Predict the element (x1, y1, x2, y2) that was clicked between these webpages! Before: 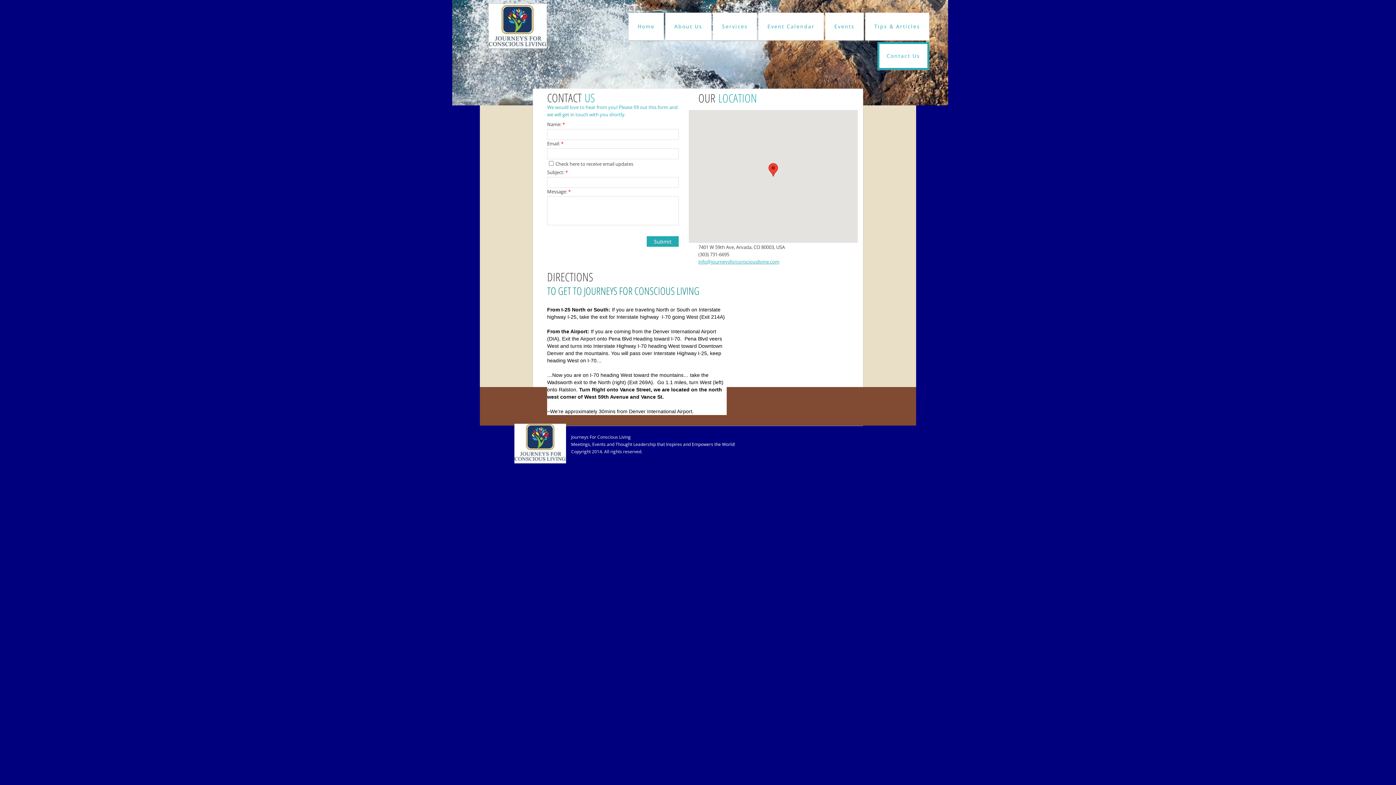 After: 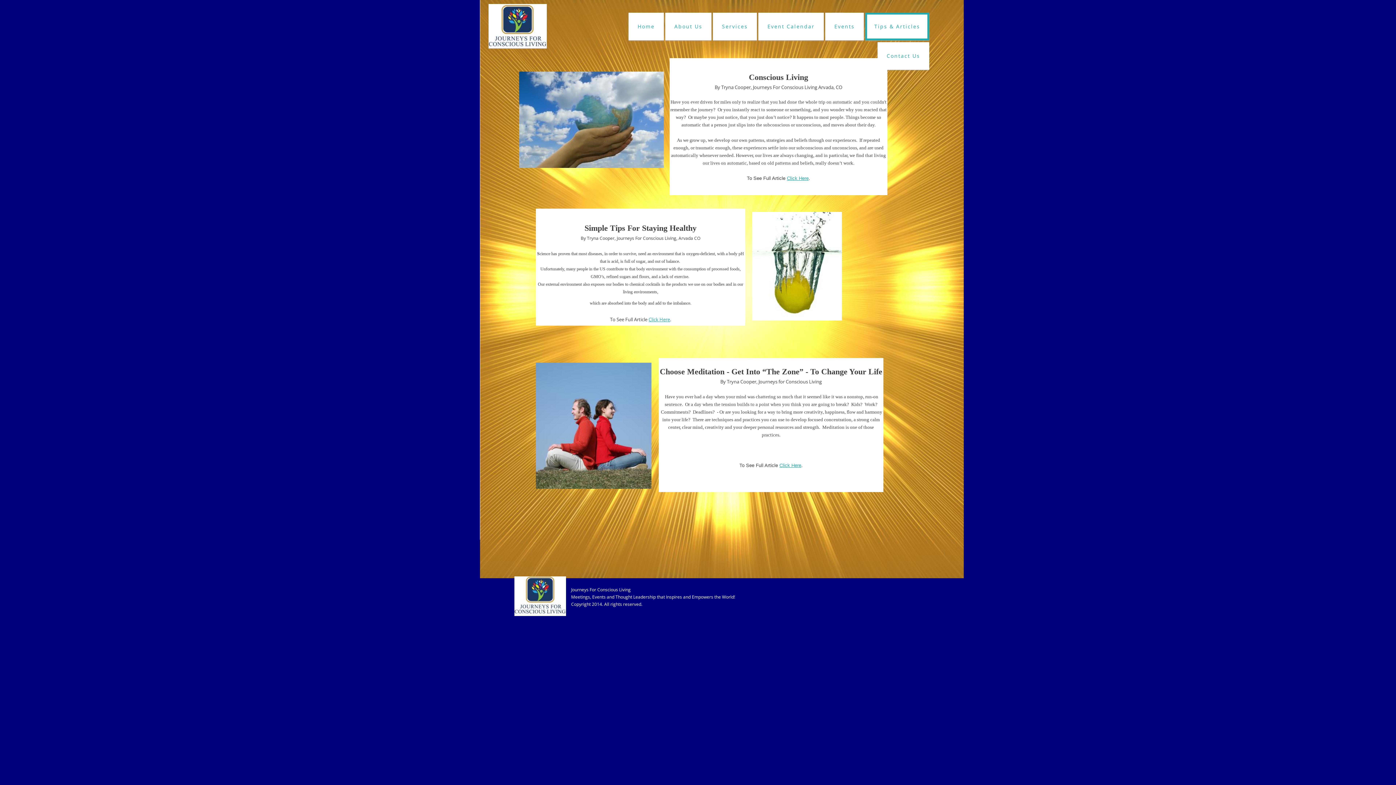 Action: label: Tips & Articles bbox: (865, 12, 929, 40)